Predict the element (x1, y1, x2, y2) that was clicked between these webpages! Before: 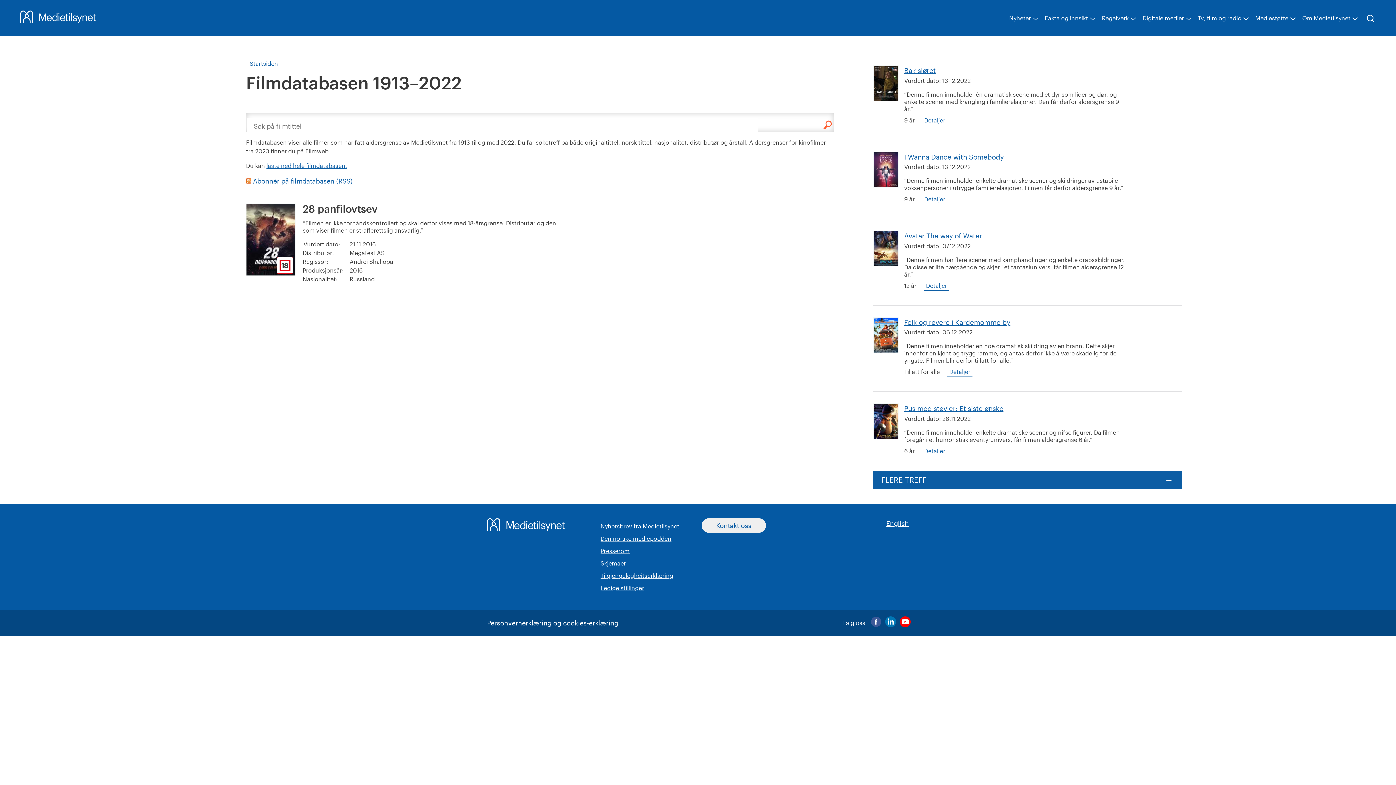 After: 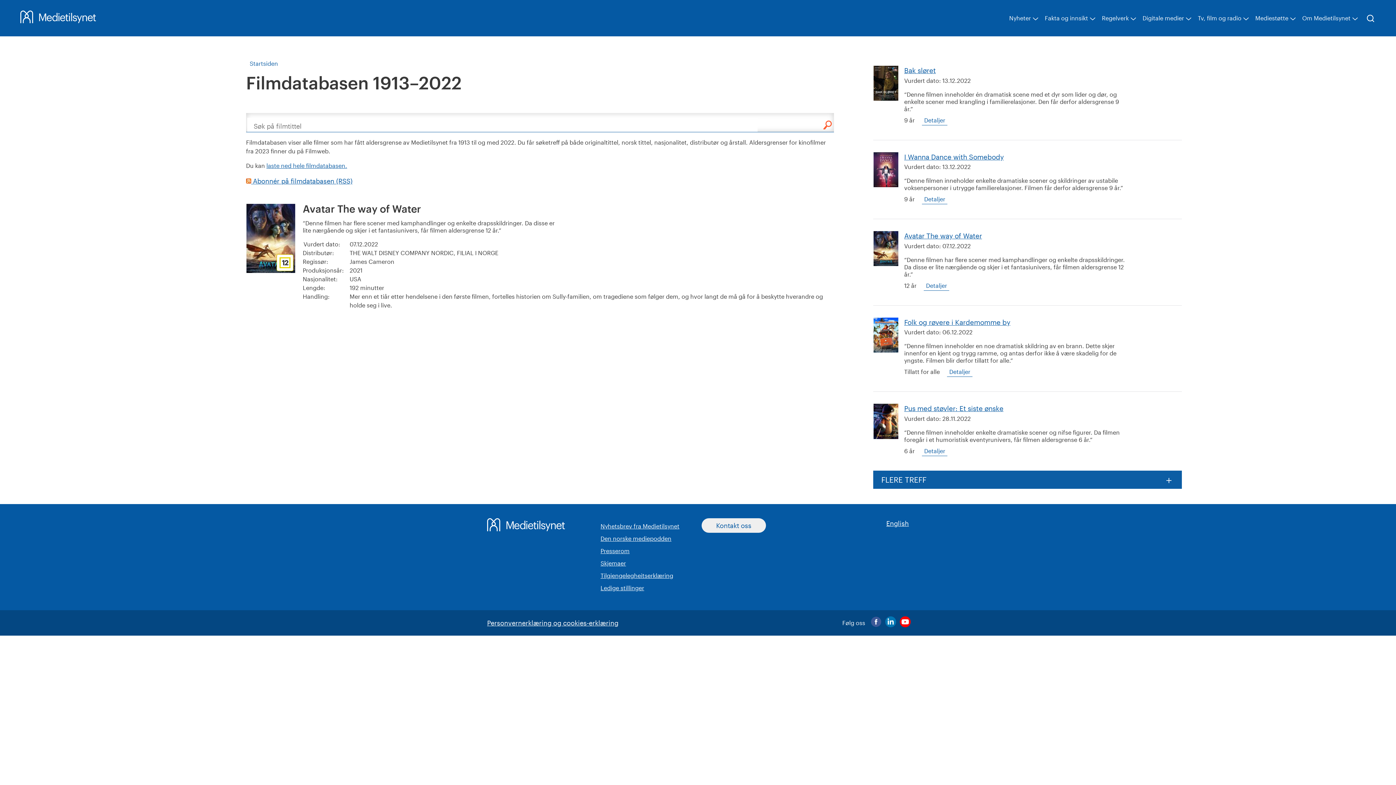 Action: label: Avatar The way of Water bbox: (898, 231, 982, 240)